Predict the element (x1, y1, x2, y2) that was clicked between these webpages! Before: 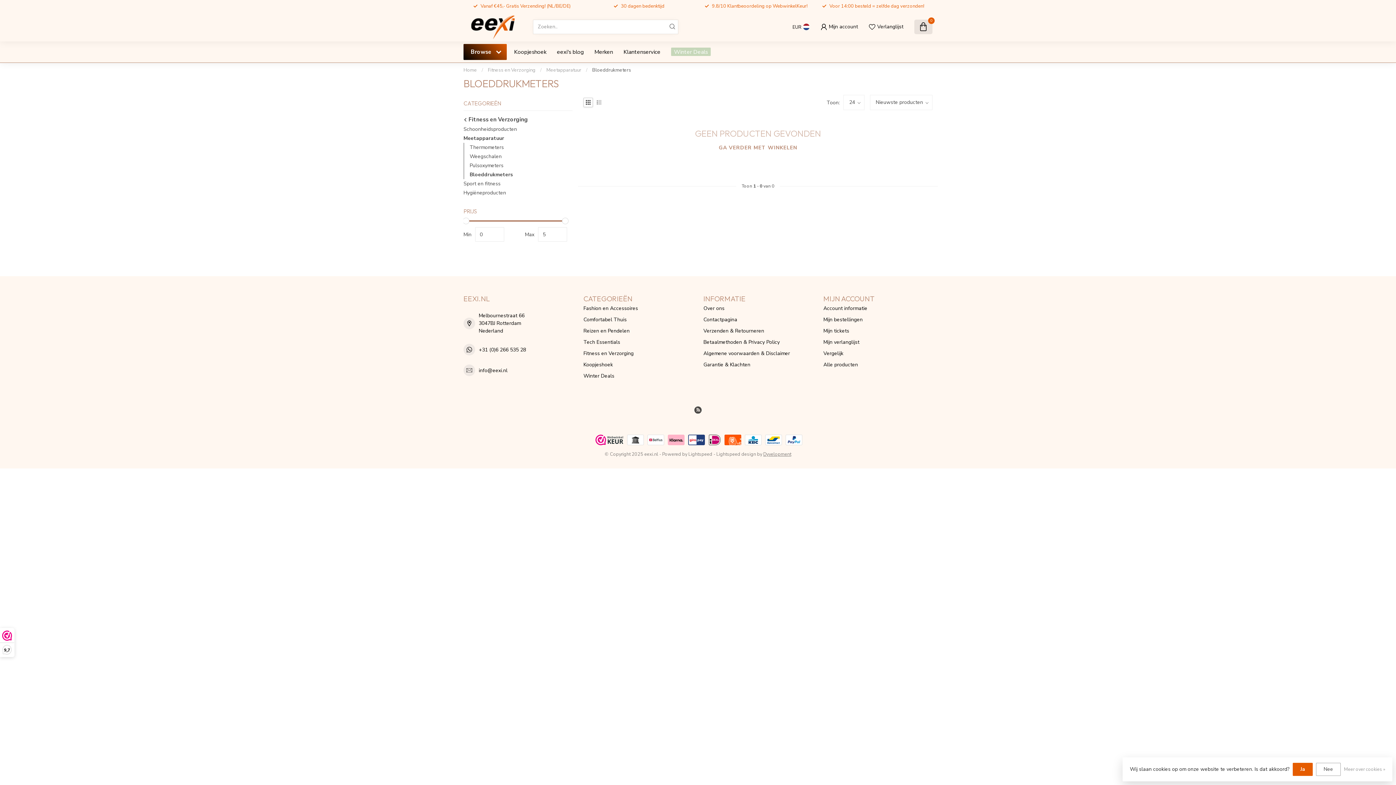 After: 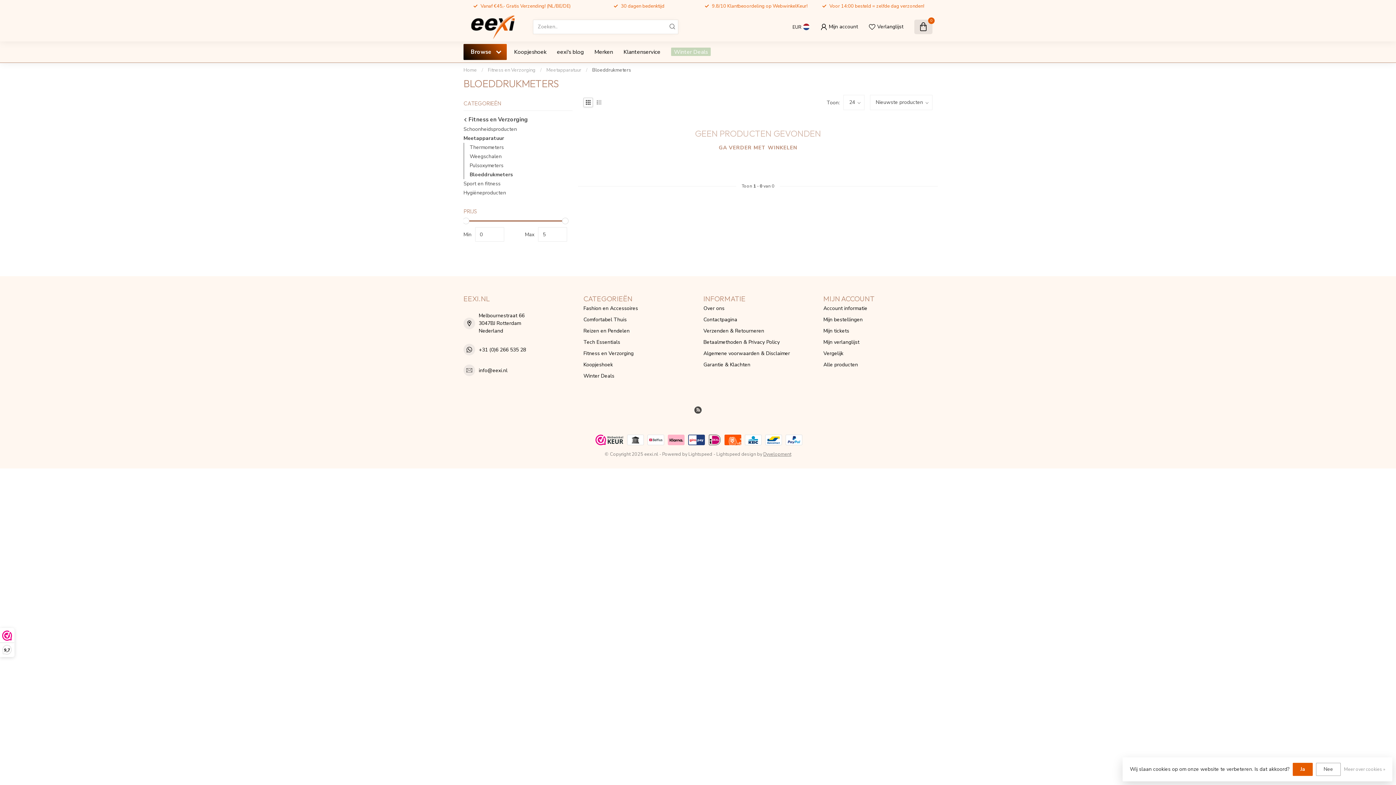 Action: bbox: (478, 346, 526, 353) label: +31 (0)6 266 535 28